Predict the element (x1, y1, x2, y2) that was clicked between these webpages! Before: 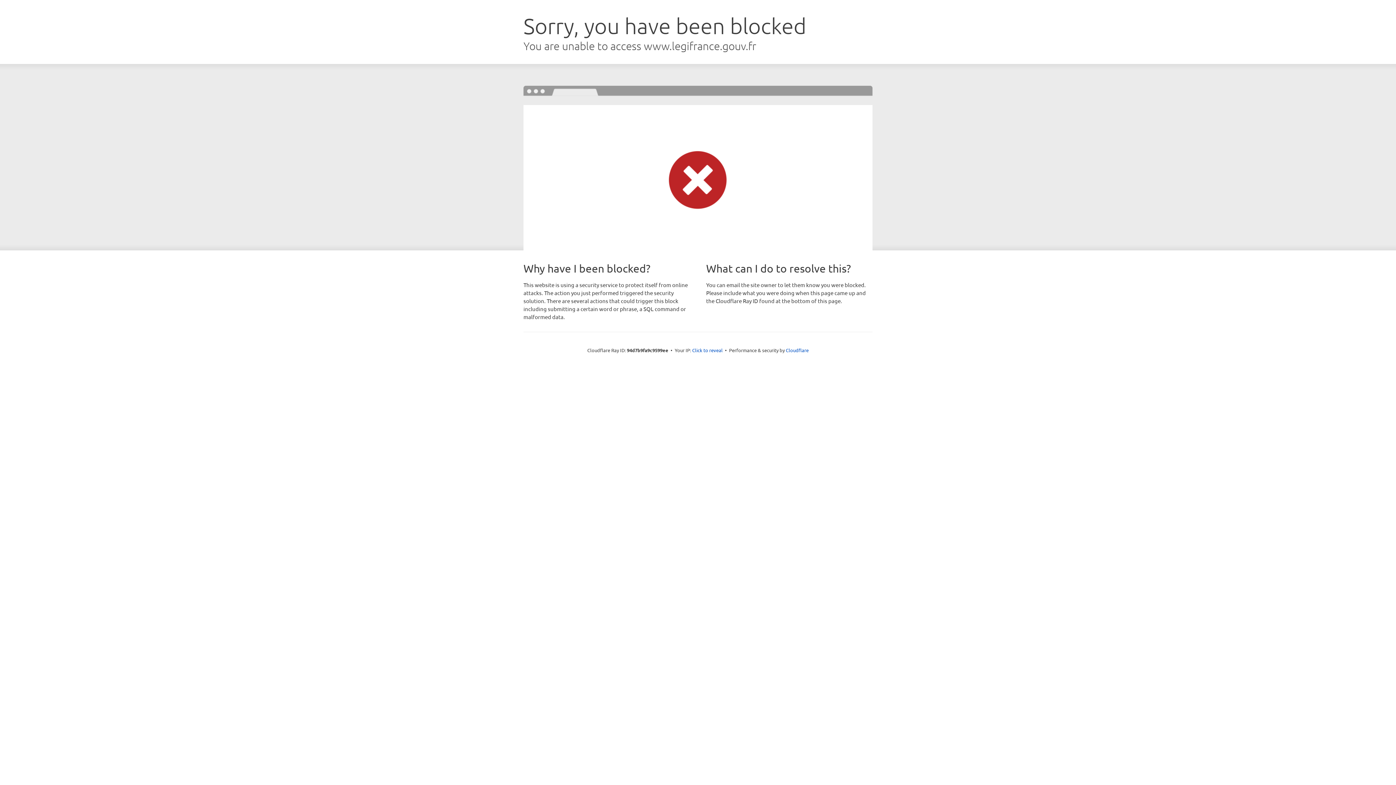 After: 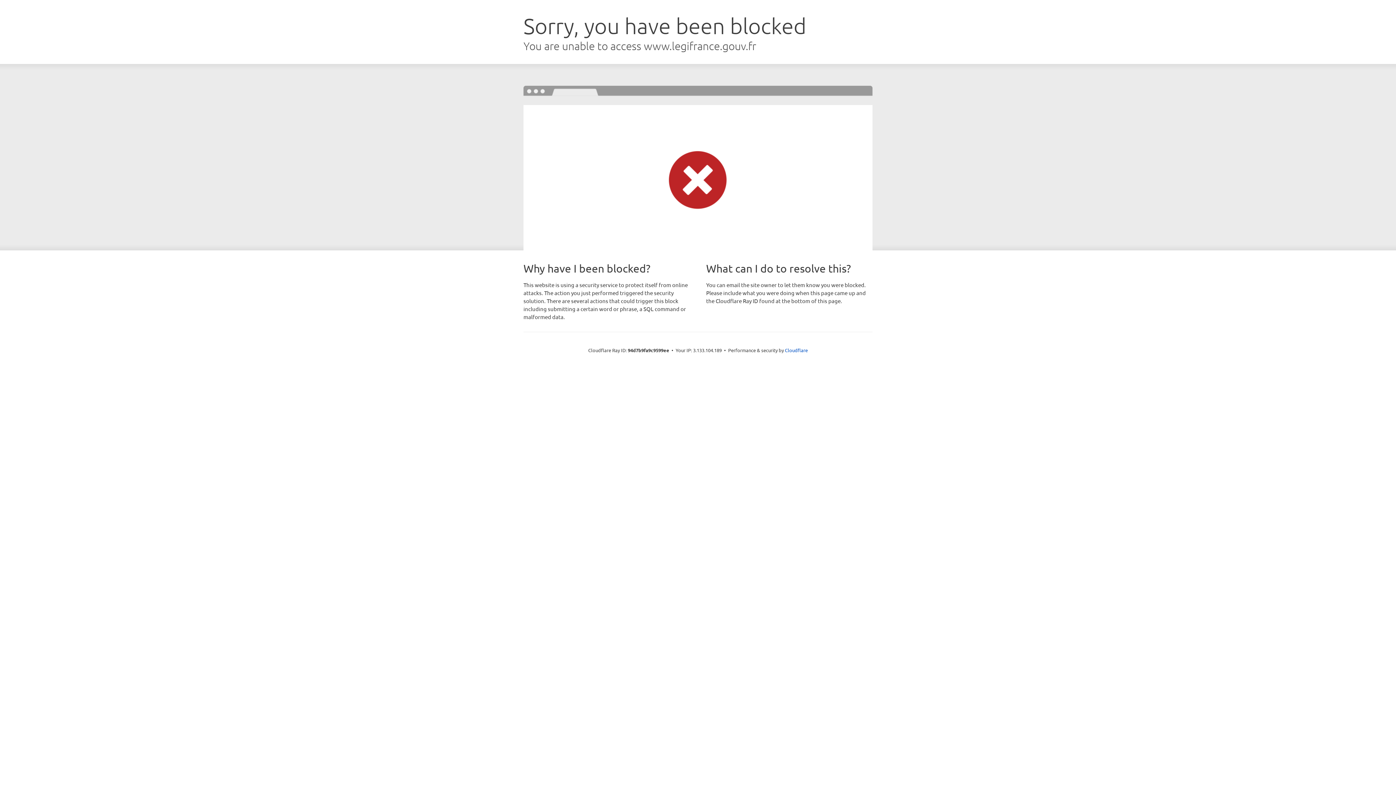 Action: label: Click to reveal bbox: (692, 346, 722, 353)